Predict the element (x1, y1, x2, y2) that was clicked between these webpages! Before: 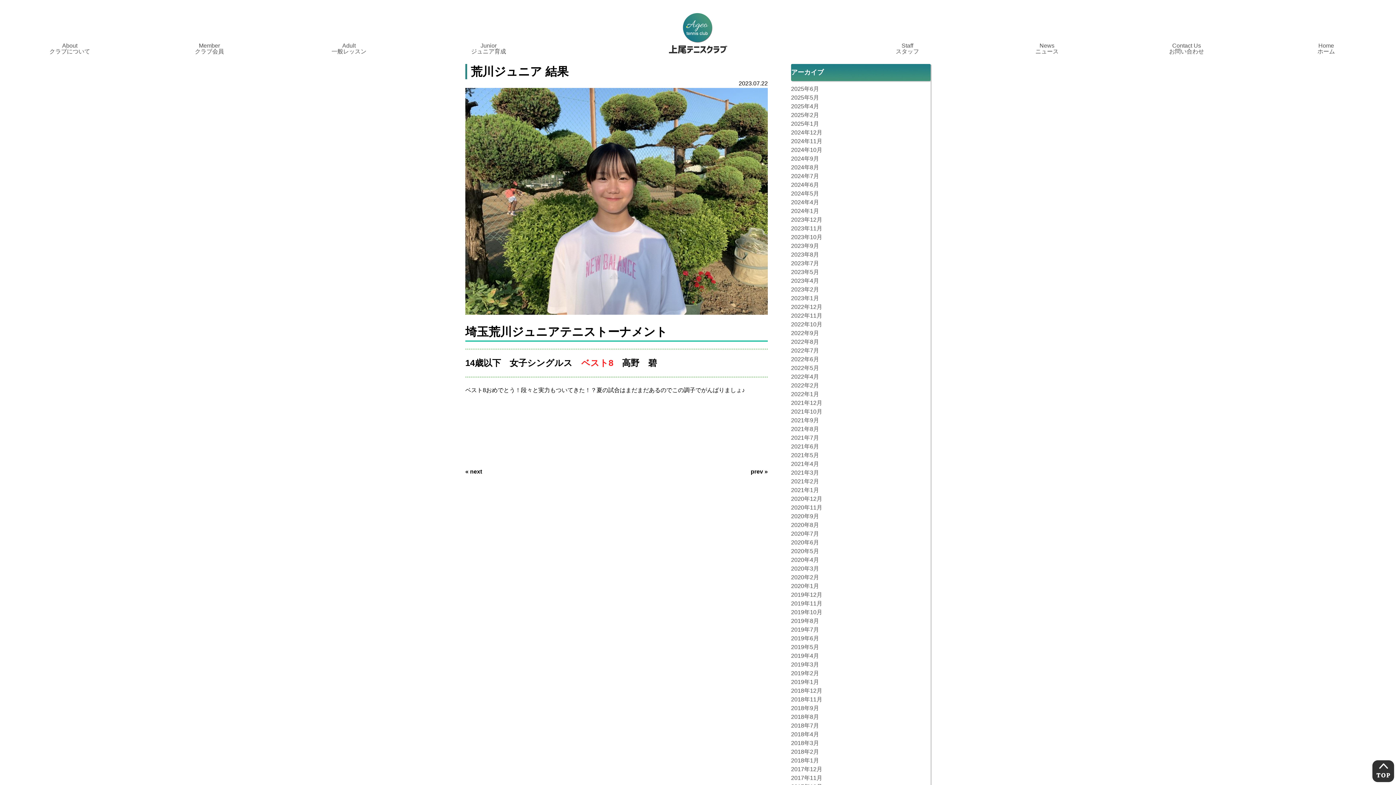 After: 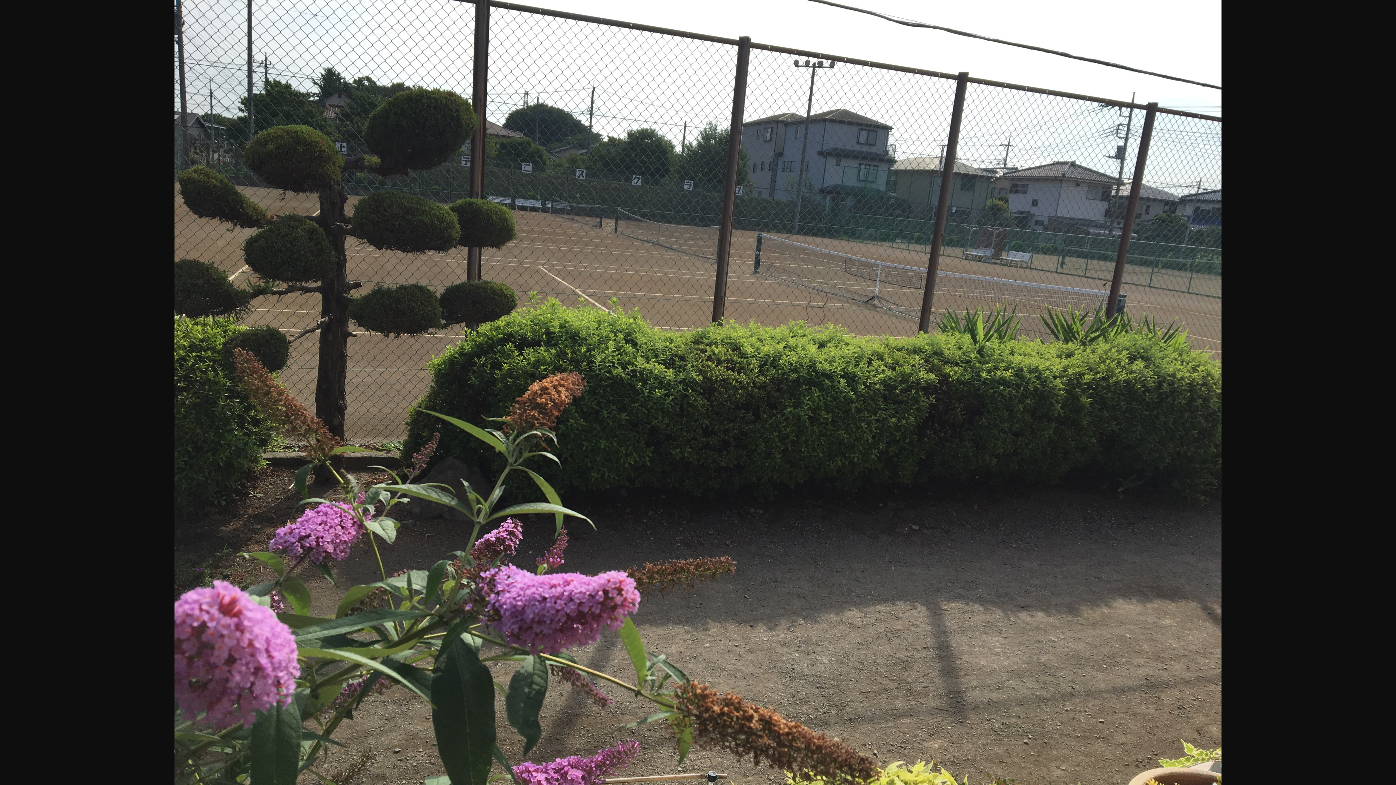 Action: bbox: (791, 496, 822, 502) label: 2020年12月